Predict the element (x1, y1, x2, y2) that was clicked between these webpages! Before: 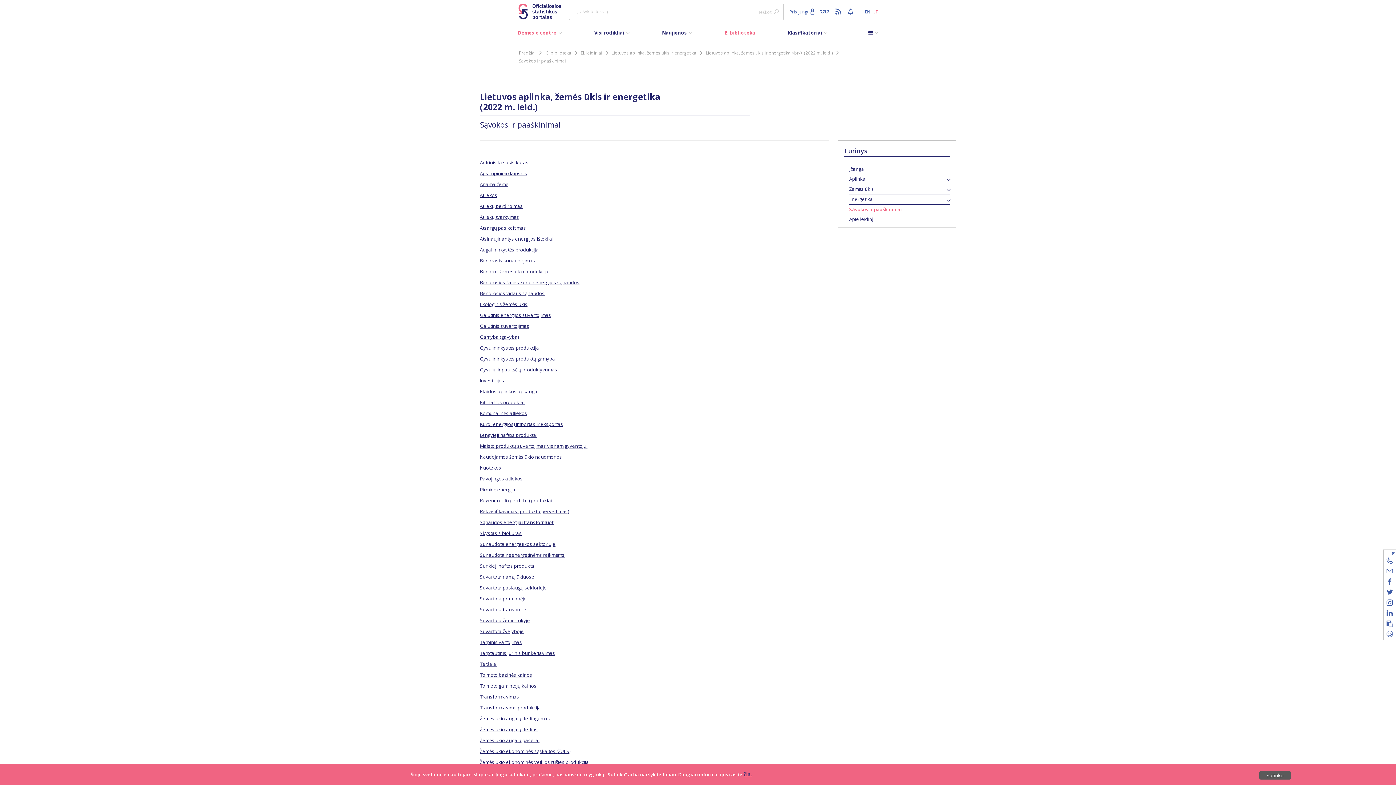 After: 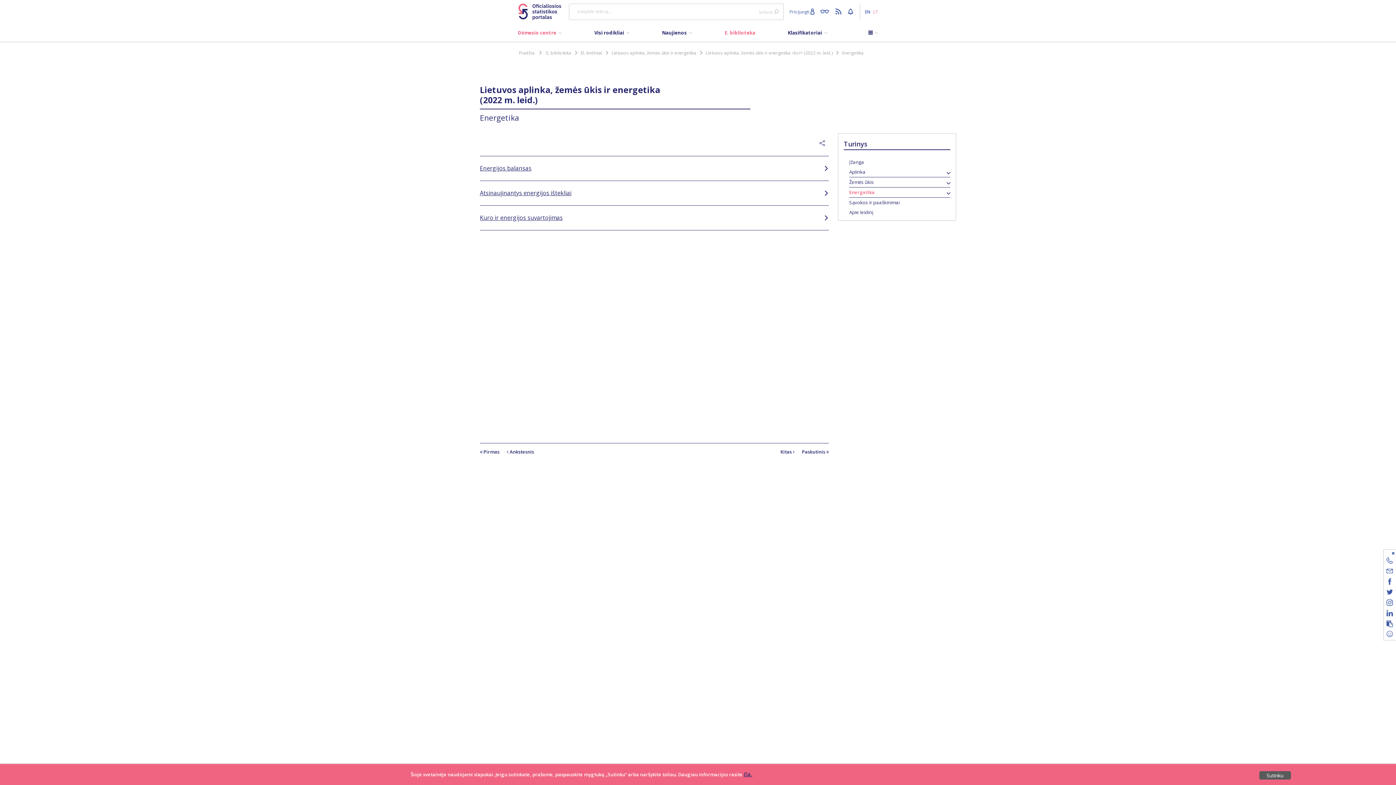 Action: label: Energetika bbox: (849, 195, 873, 202)